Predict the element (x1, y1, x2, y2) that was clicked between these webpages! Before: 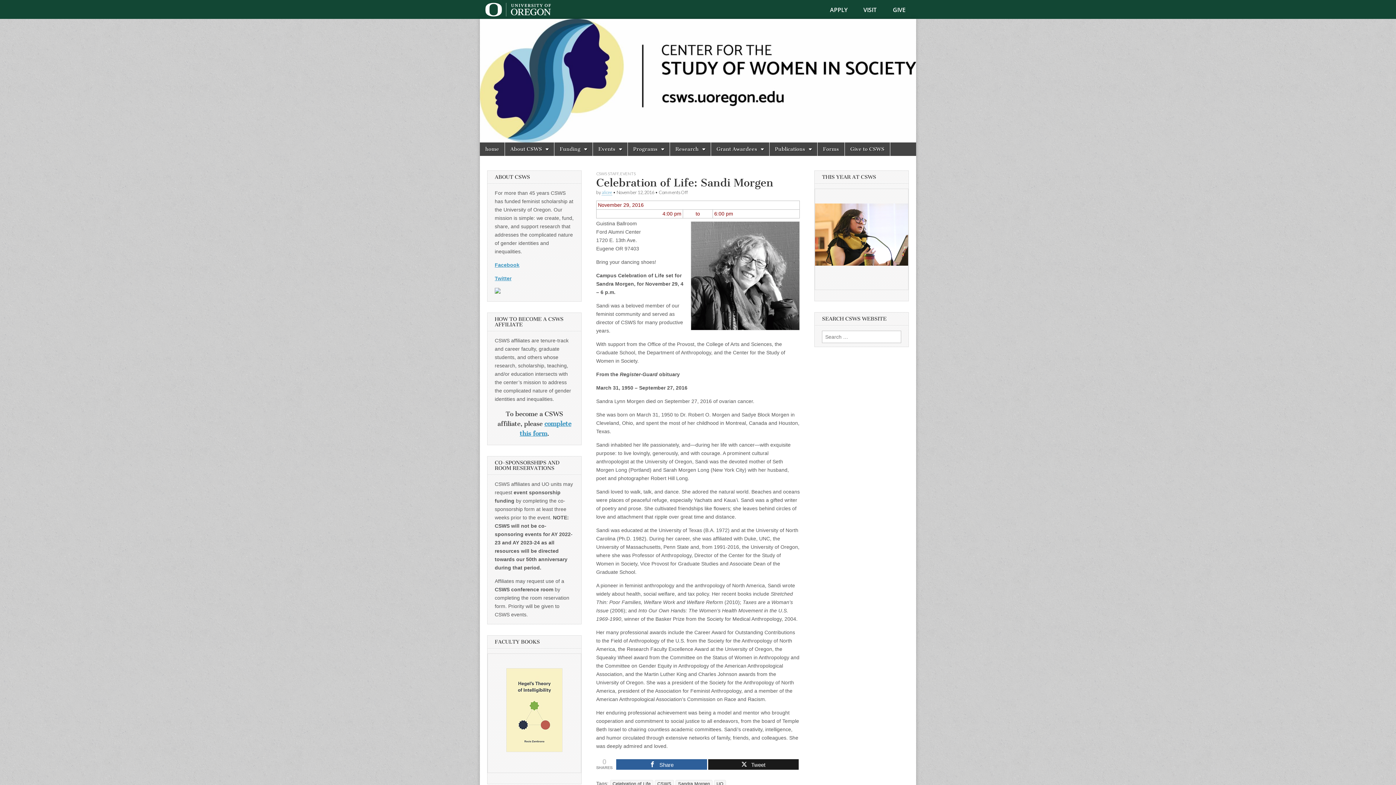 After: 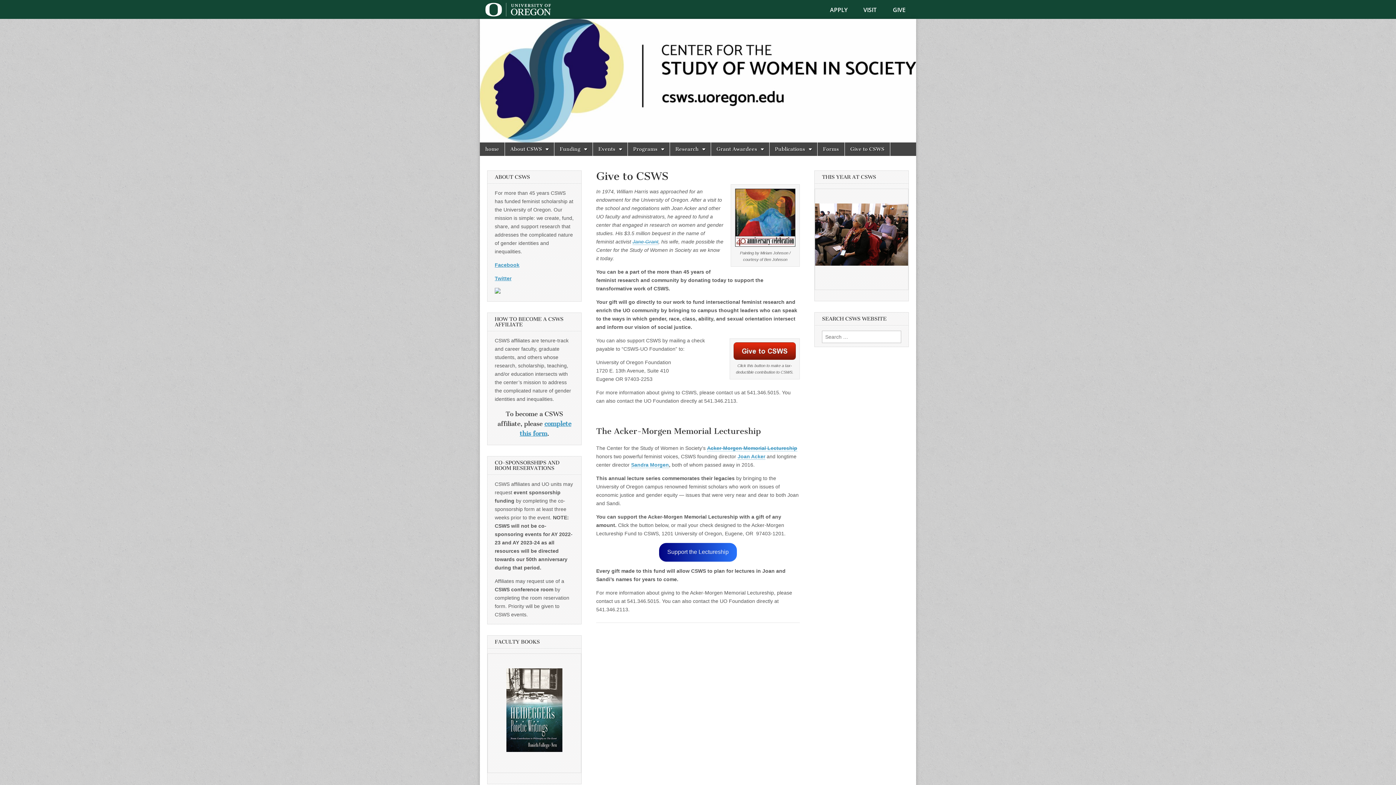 Action: label: Give to CSWS bbox: (845, 142, 890, 156)